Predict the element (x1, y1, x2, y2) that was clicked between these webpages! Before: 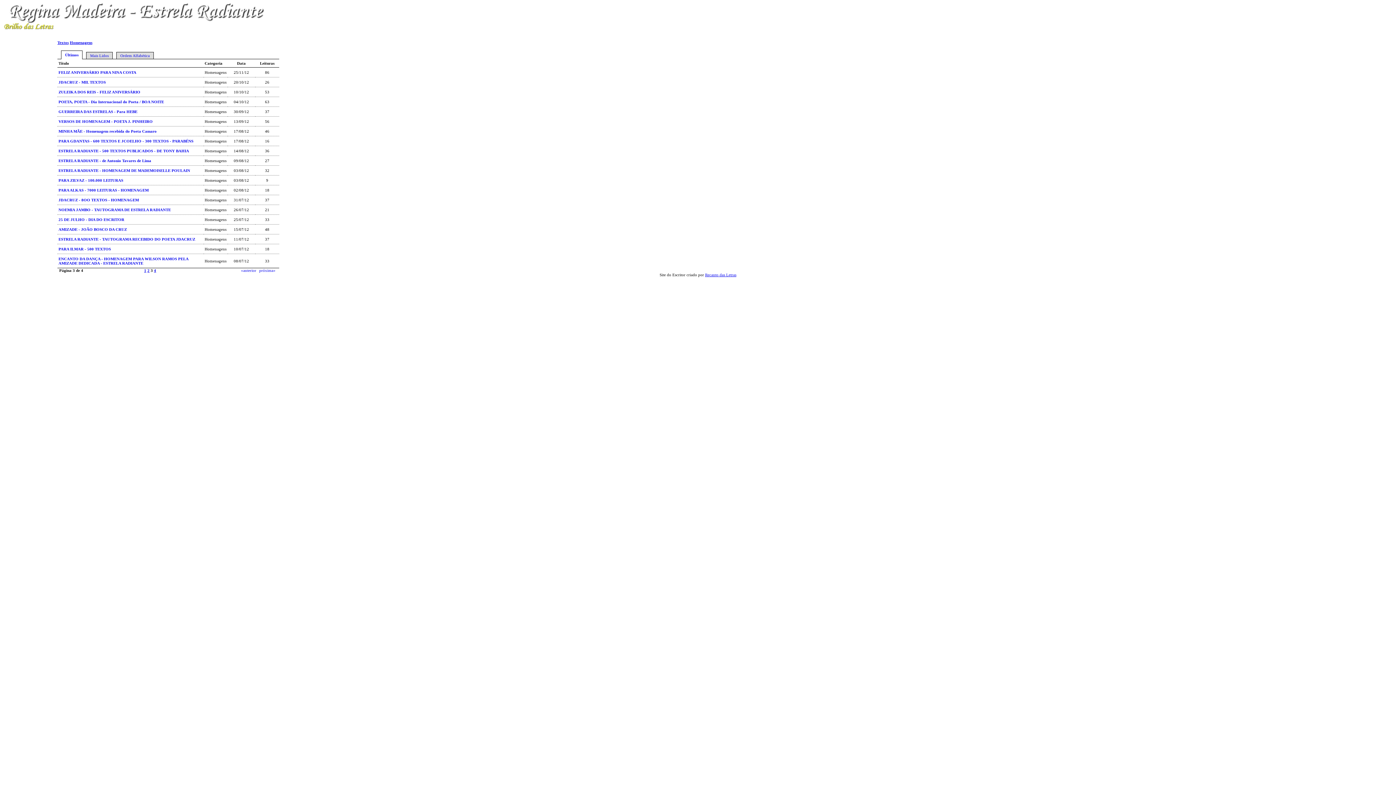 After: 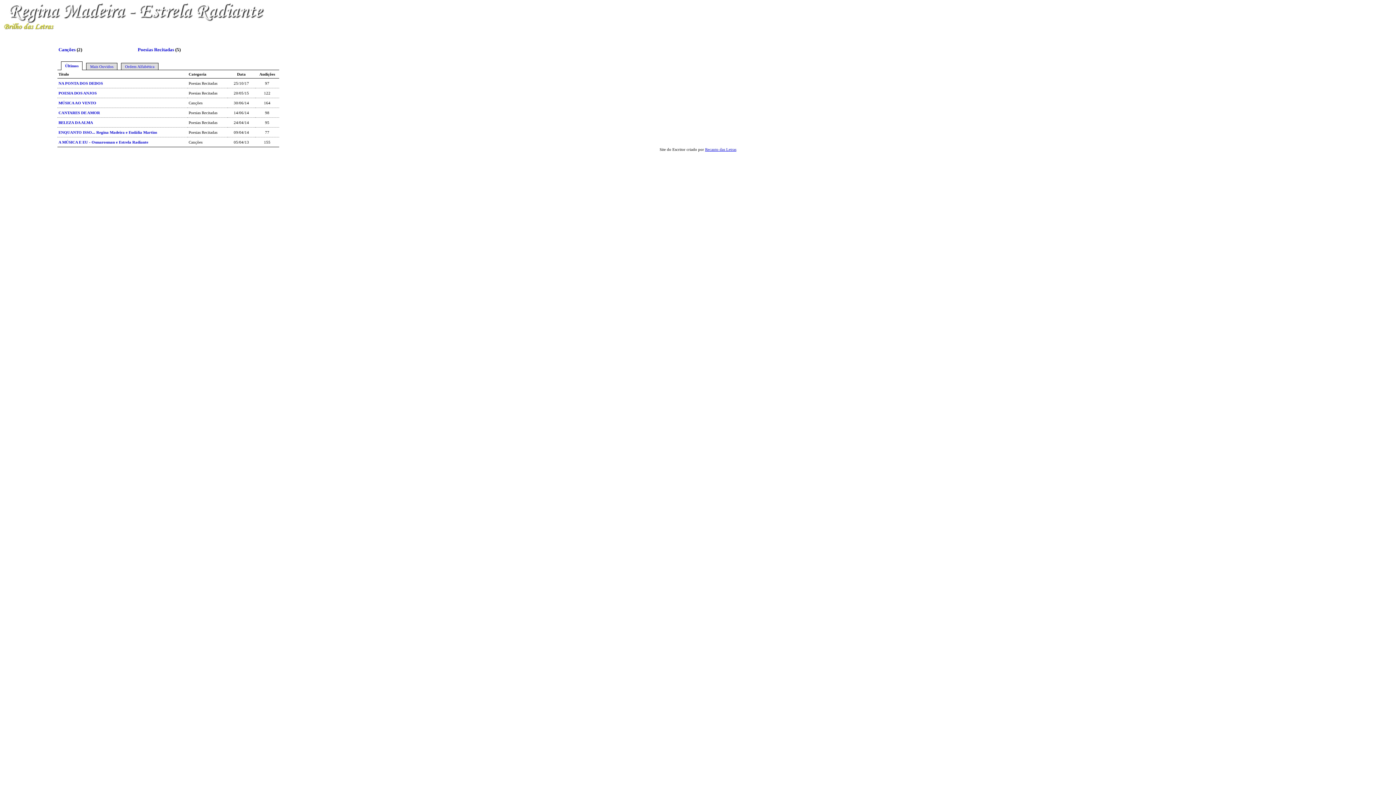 Action: bbox: (2, 62, 26, 66)